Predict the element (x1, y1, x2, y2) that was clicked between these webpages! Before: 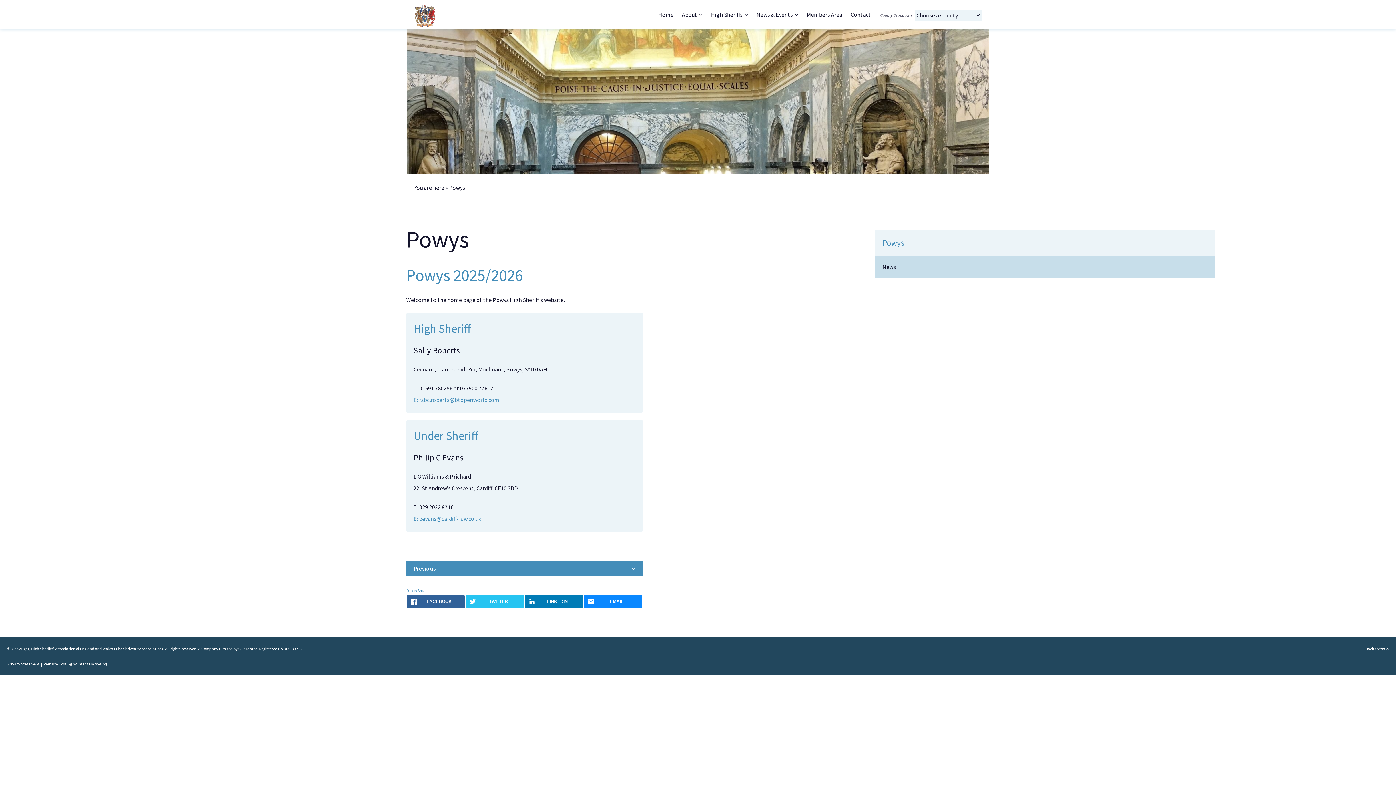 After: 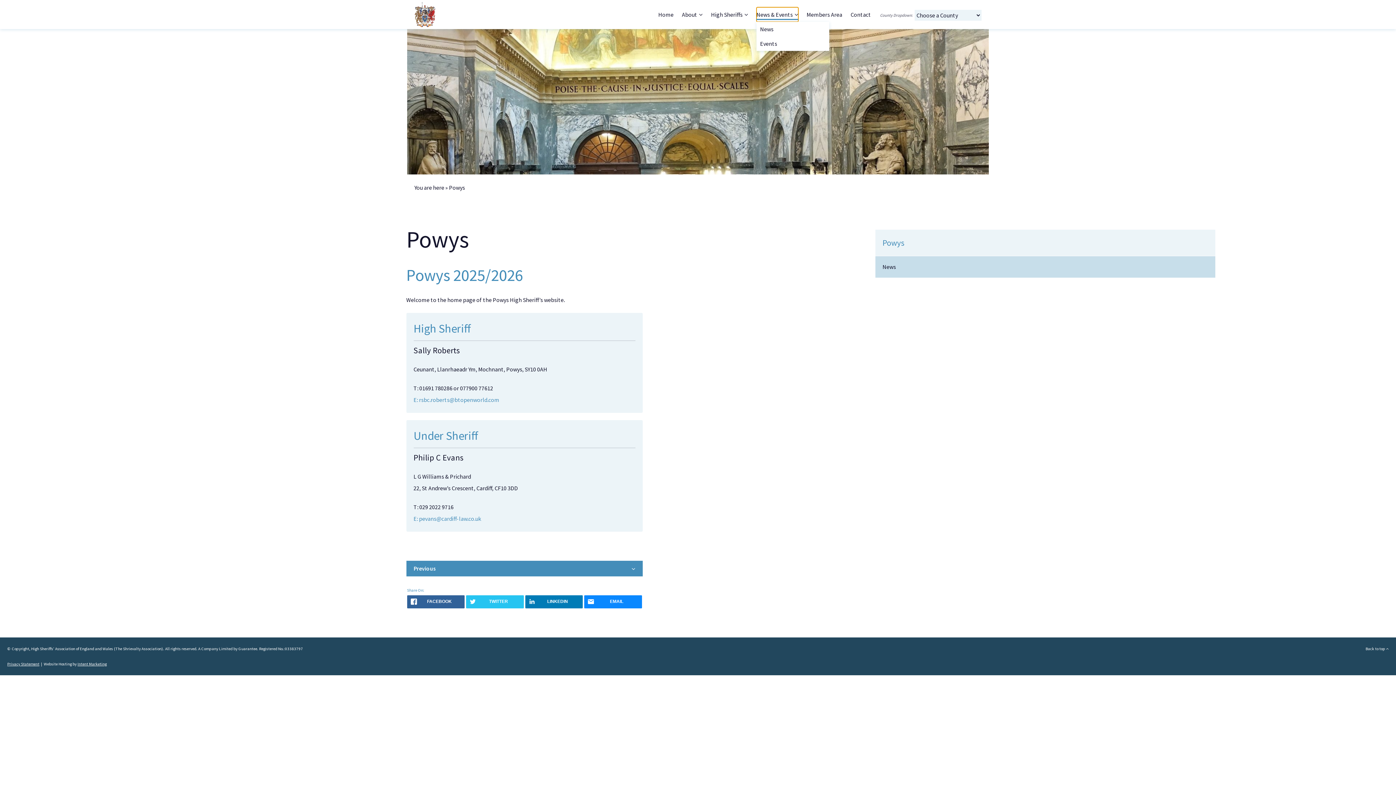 Action: label: News & Events bbox: (756, 7, 798, 21)